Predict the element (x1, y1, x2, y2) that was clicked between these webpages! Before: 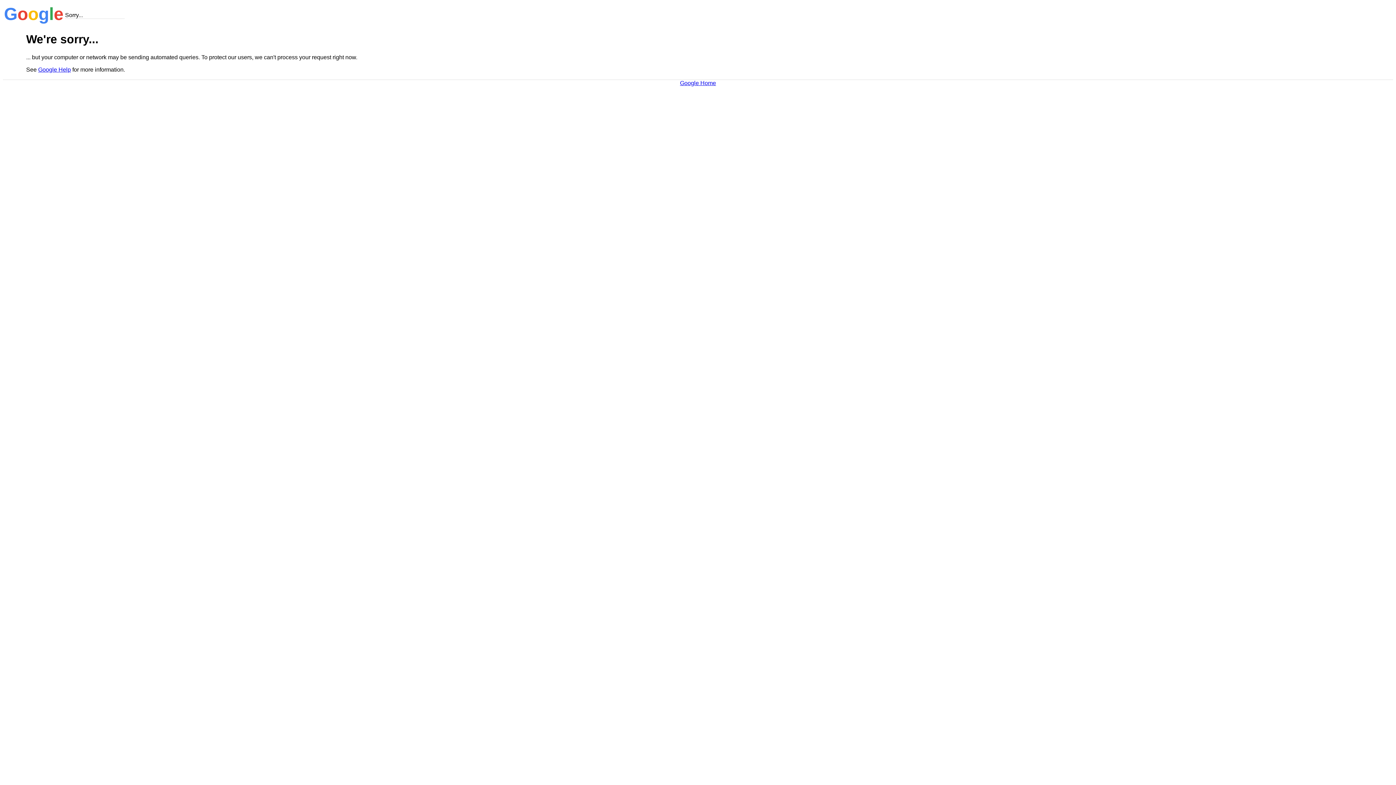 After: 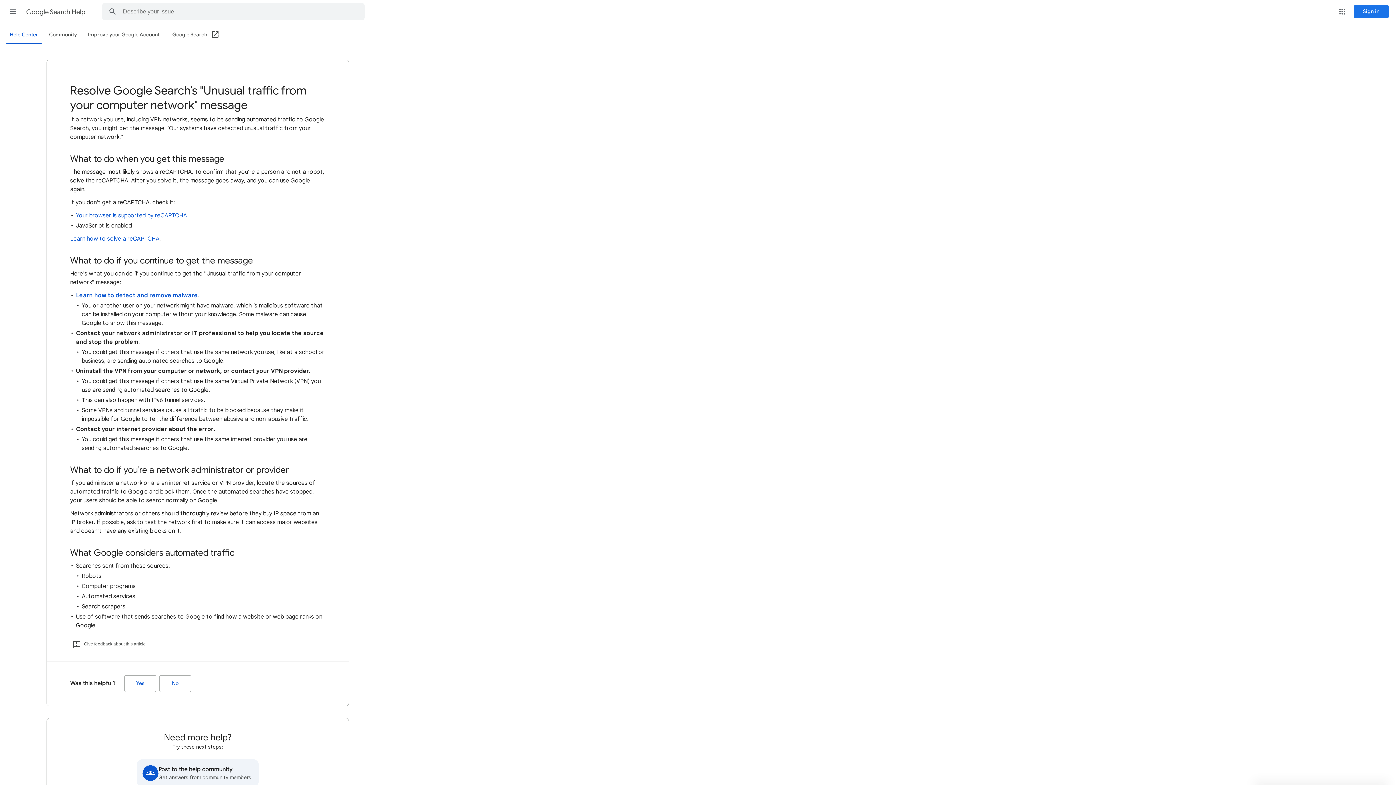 Action: bbox: (38, 66, 70, 72) label: Google Help